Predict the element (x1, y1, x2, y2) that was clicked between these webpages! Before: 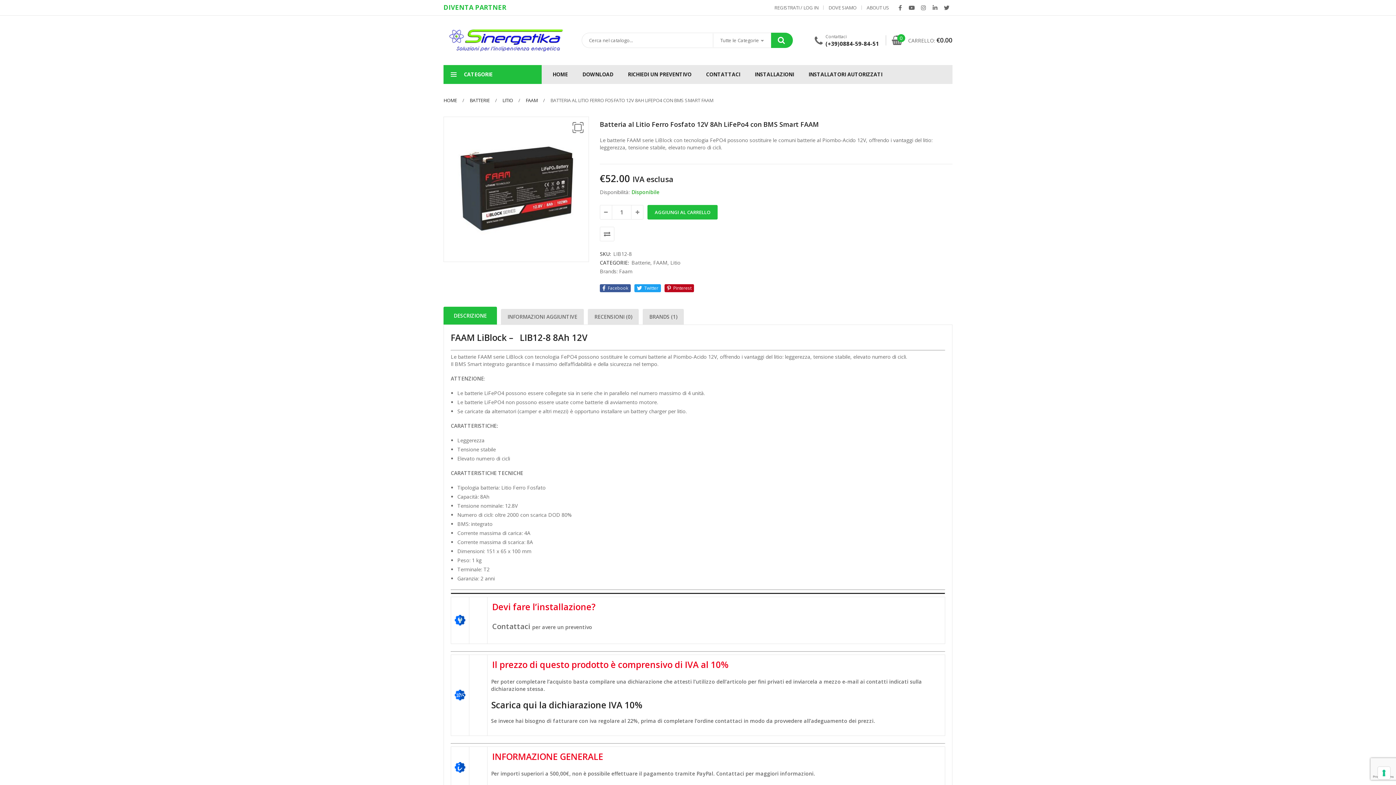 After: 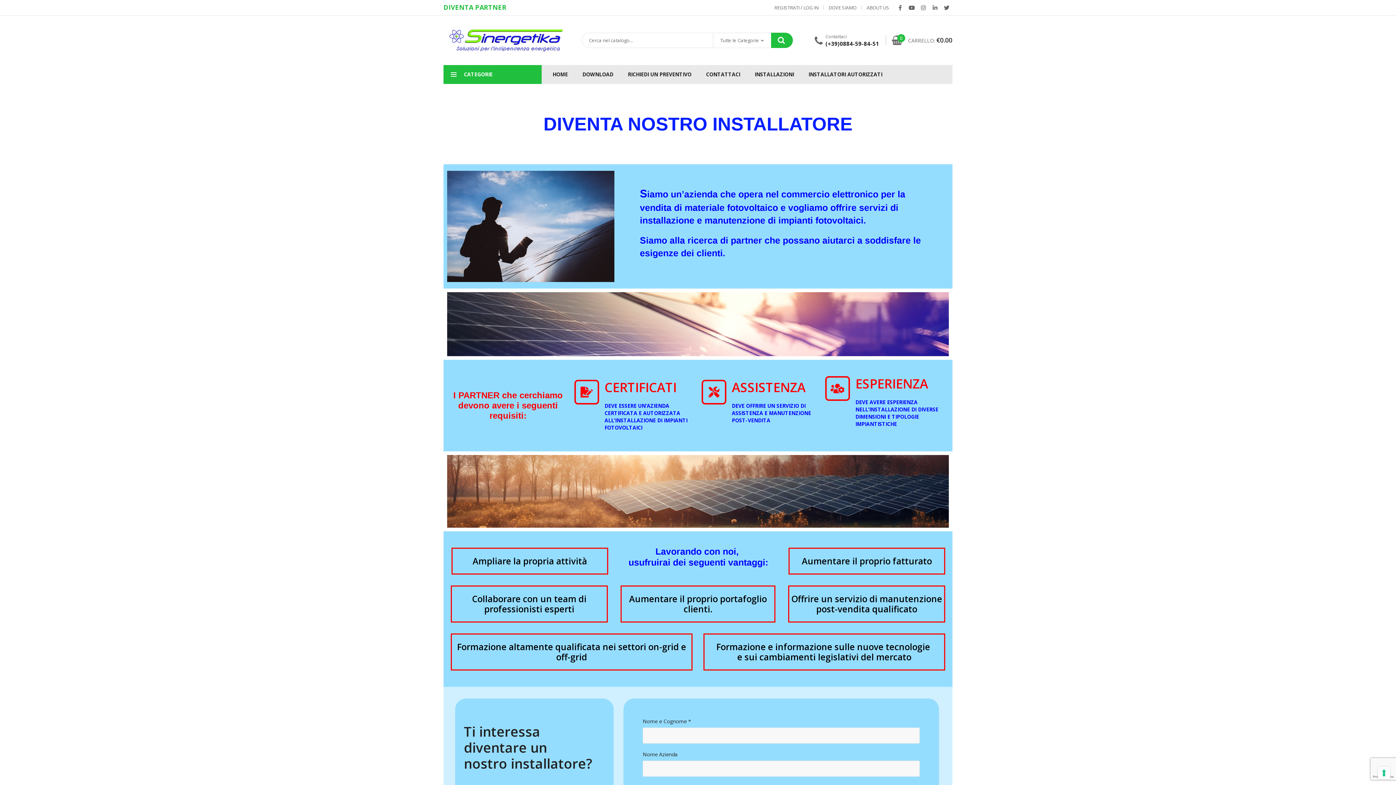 Action: bbox: (443, 0, 506, 15) label: DIVENTA PARTNER